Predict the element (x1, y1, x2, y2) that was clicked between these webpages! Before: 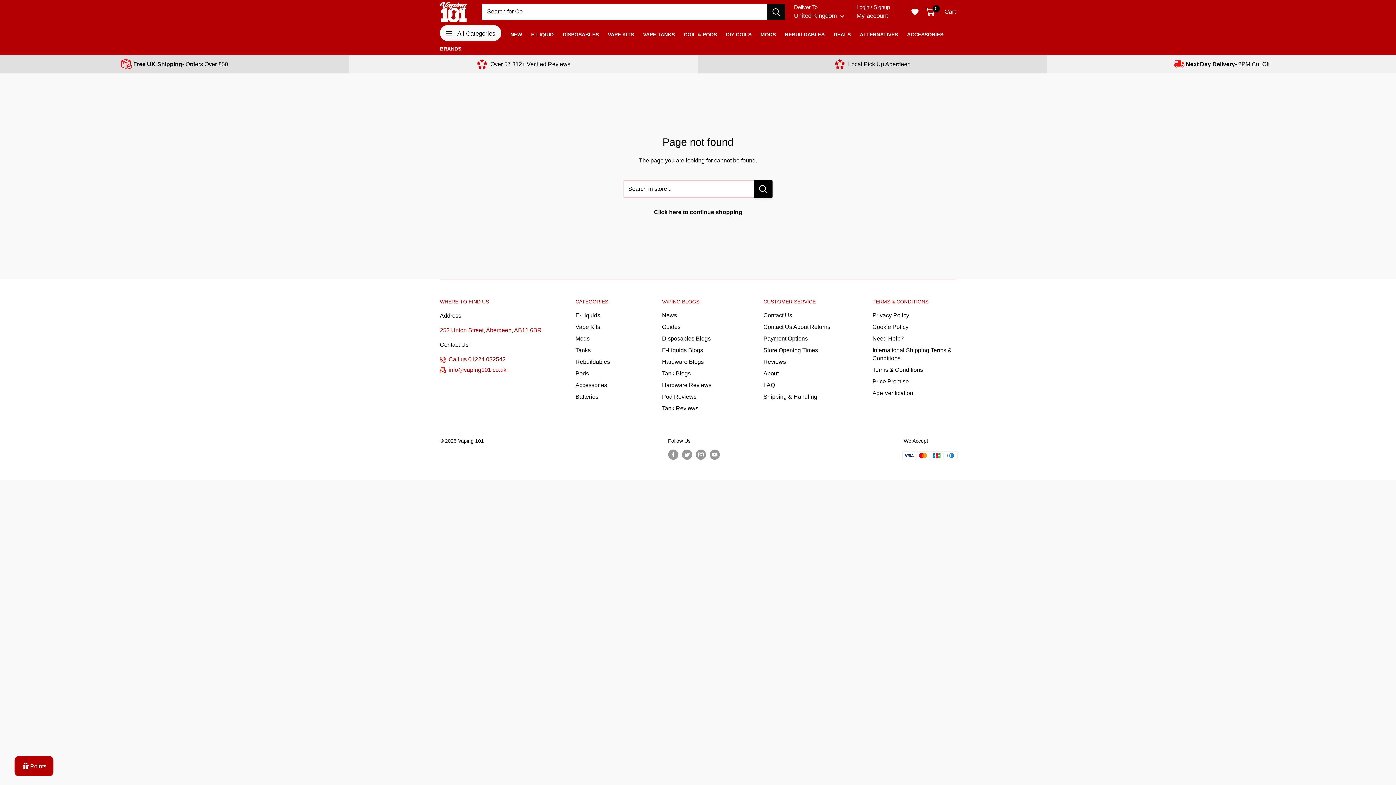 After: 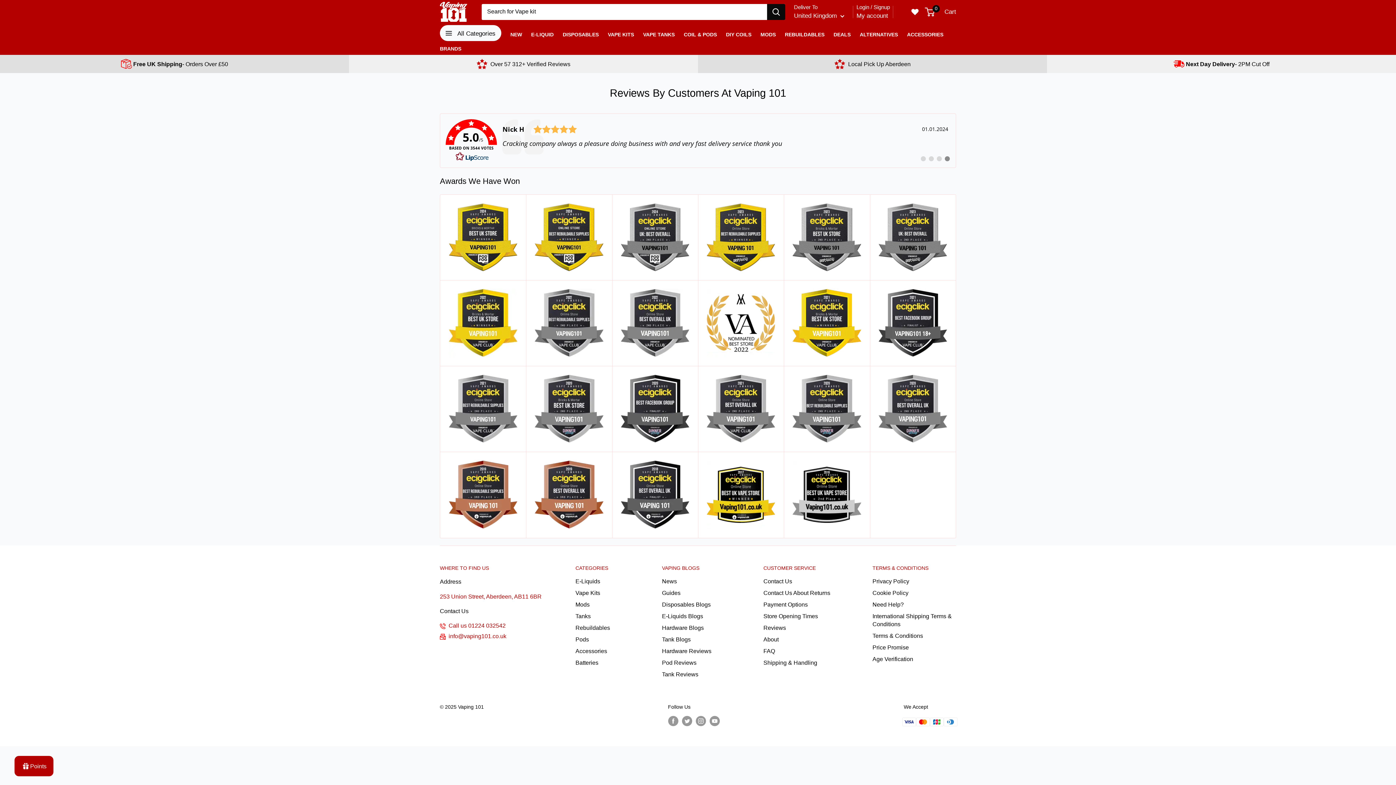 Action: bbox: (763, 356, 847, 367) label: Reviews